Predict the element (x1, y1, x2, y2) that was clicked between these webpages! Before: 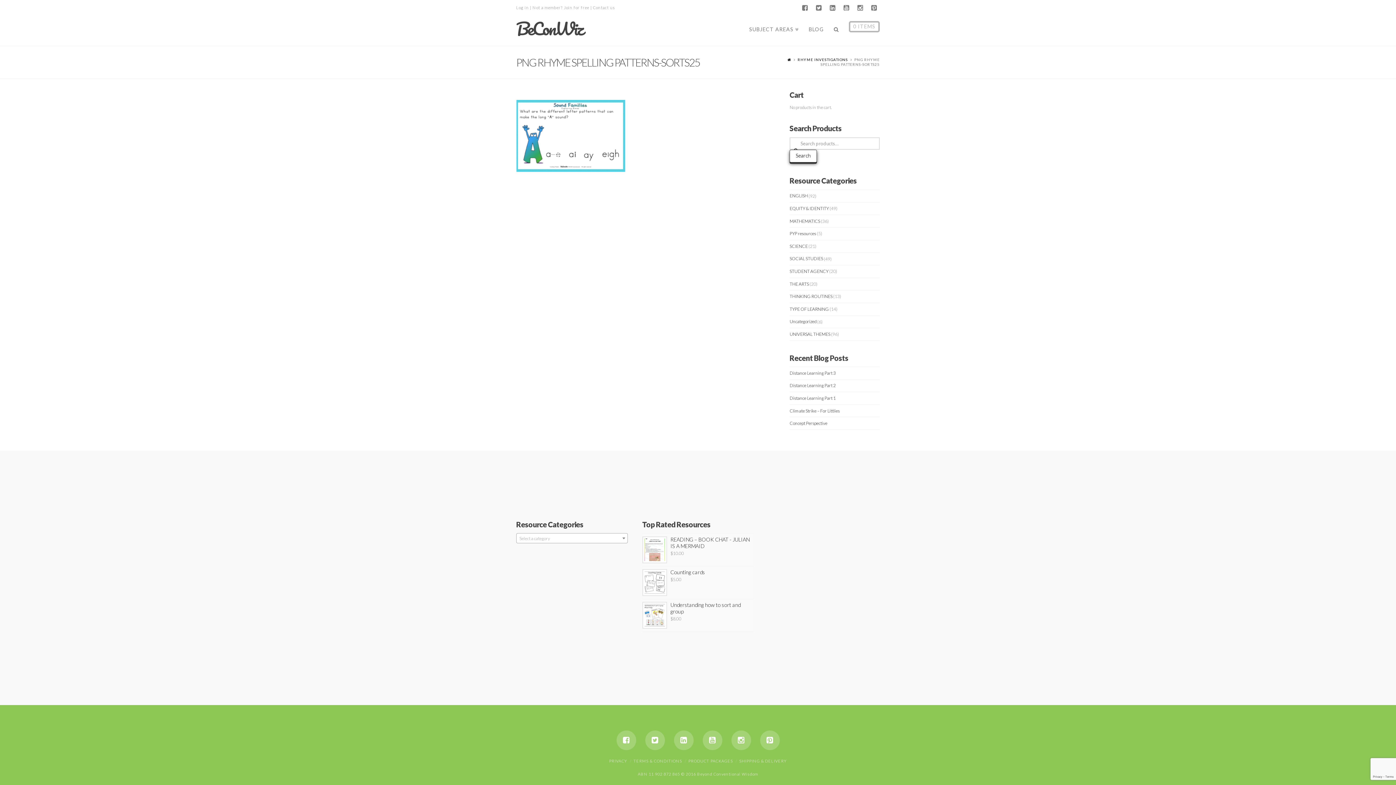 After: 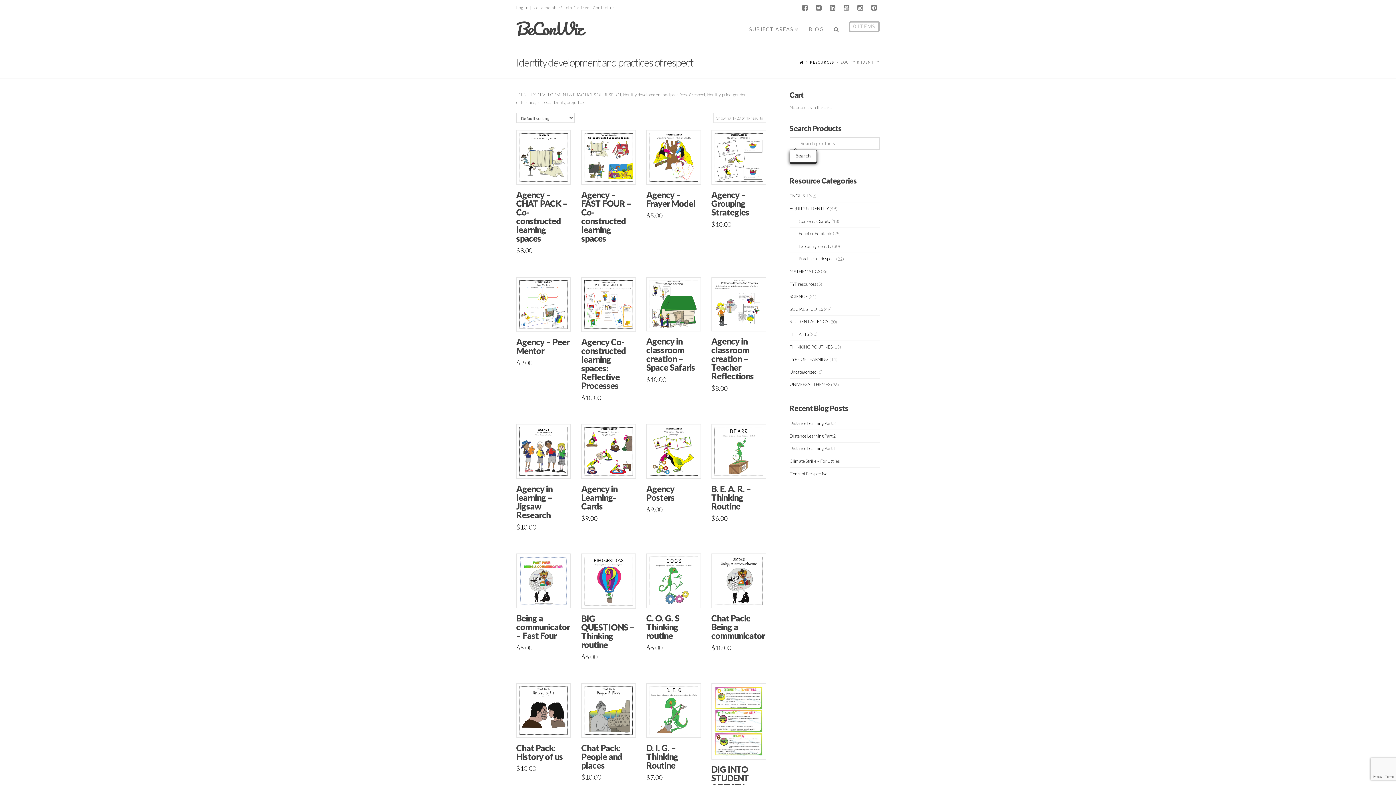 Action: label: EQUITY & IDENTITY bbox: (789, 205, 829, 212)